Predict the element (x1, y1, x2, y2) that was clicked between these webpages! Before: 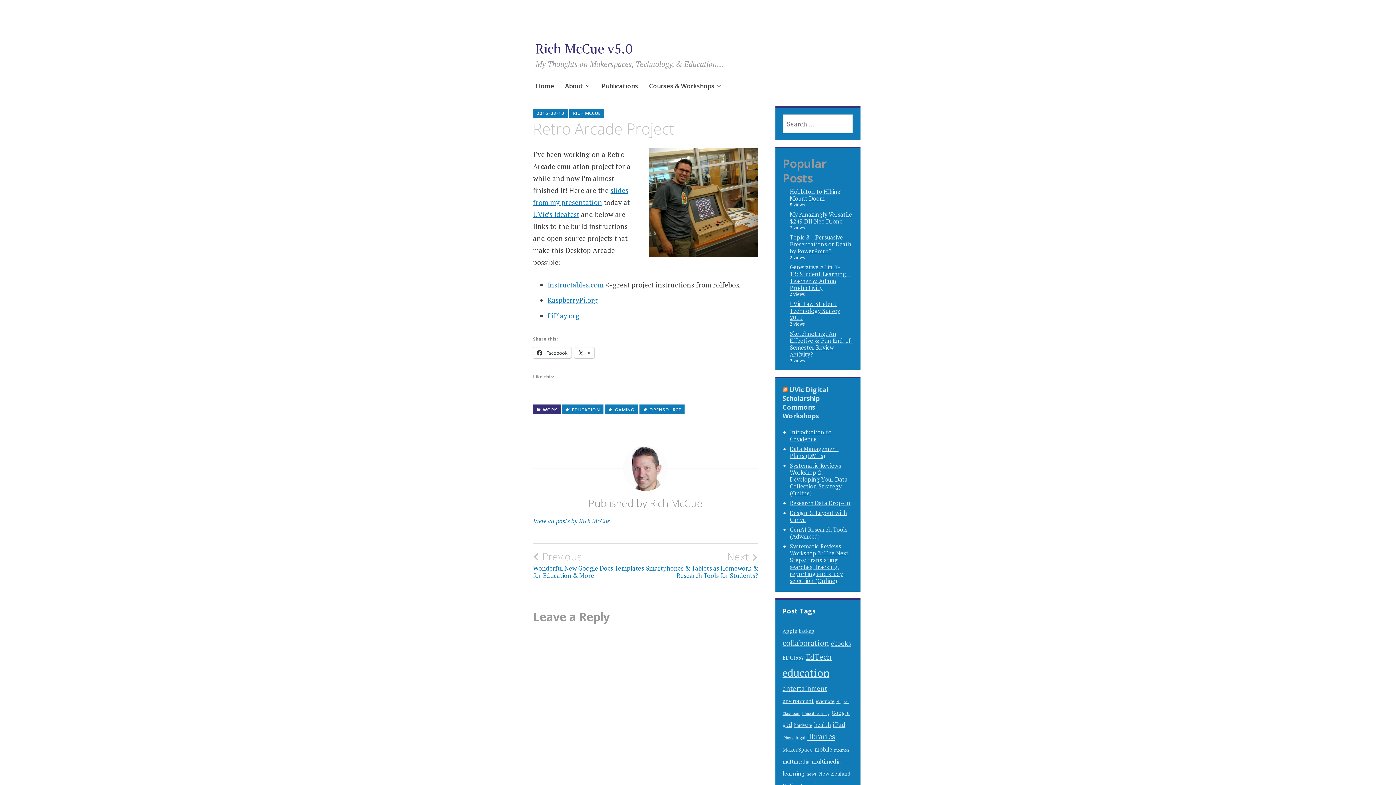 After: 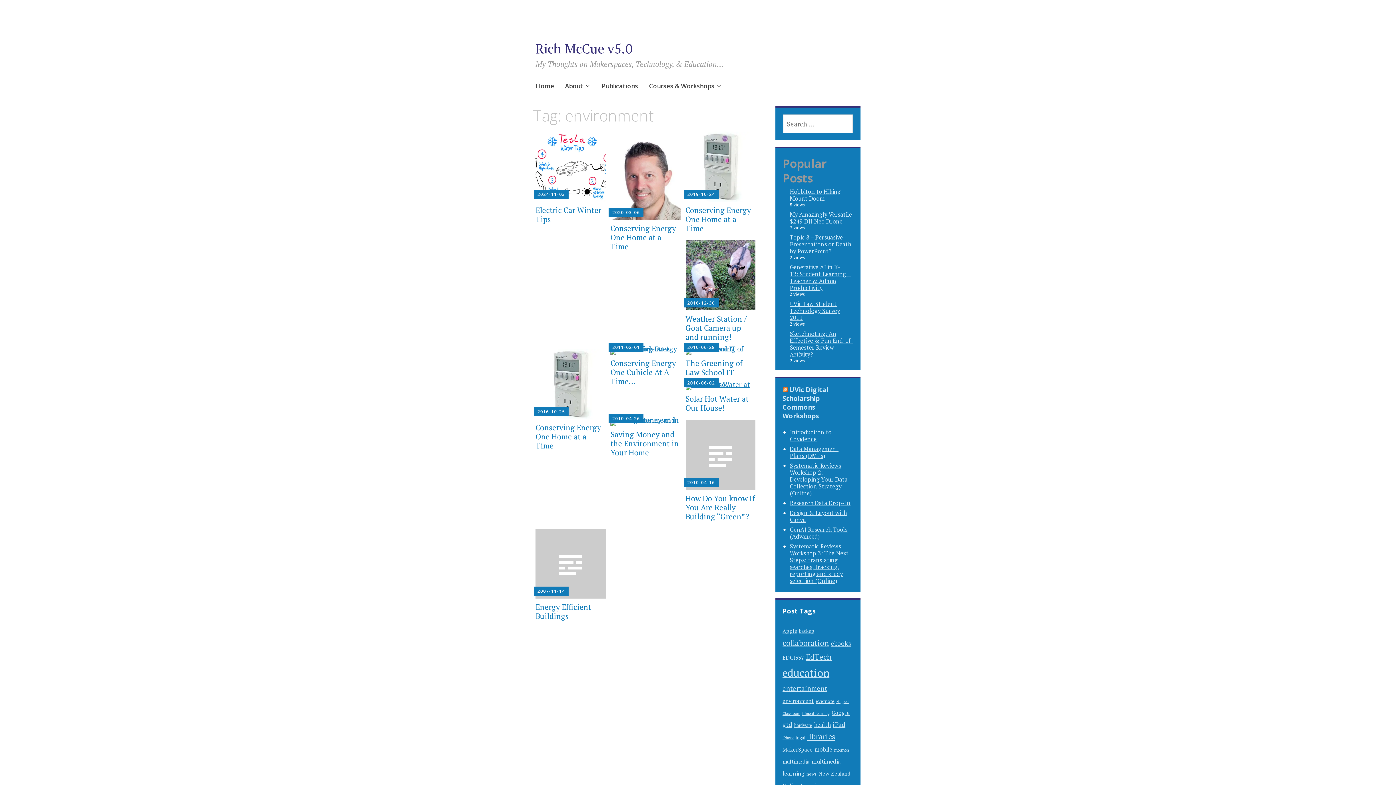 Action: bbox: (782, 697, 814, 704) label: environment (11 items)